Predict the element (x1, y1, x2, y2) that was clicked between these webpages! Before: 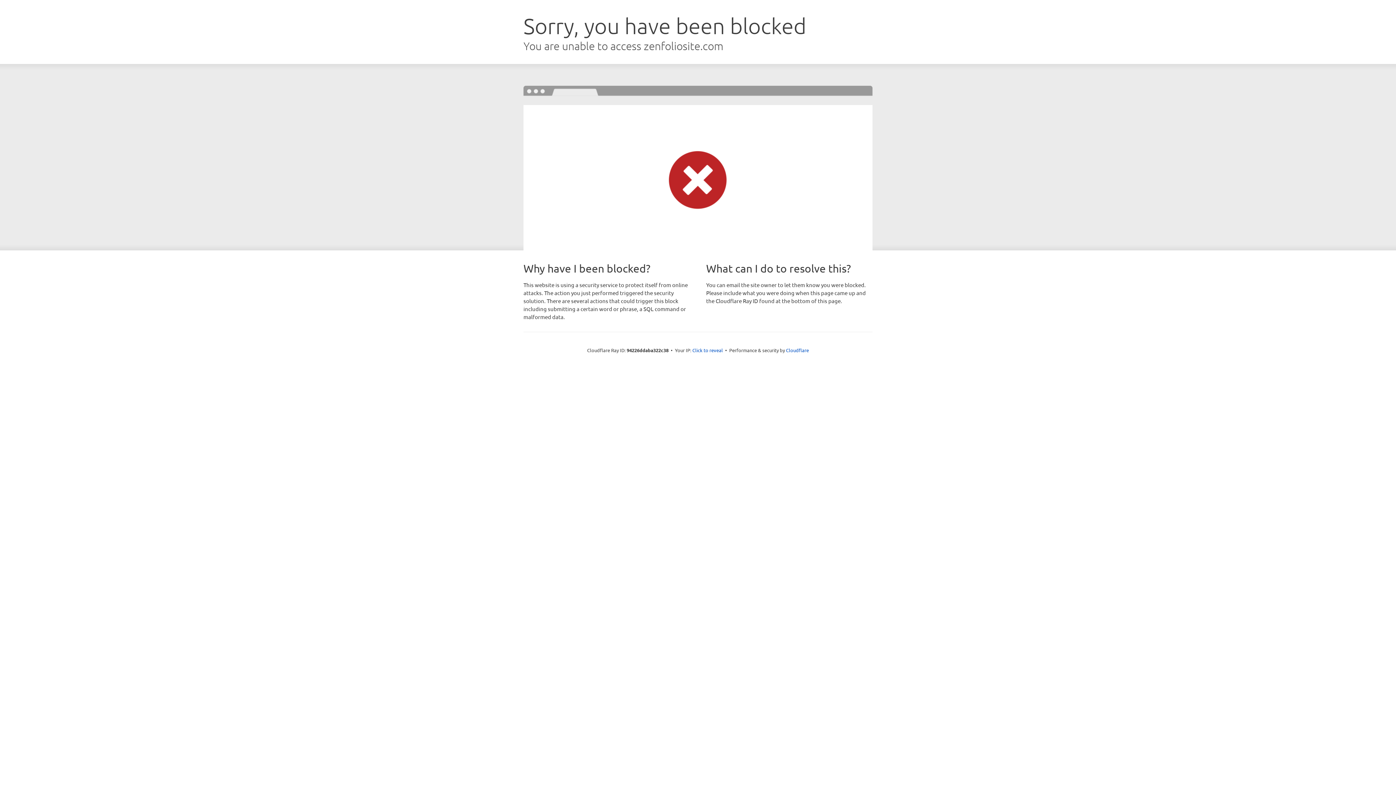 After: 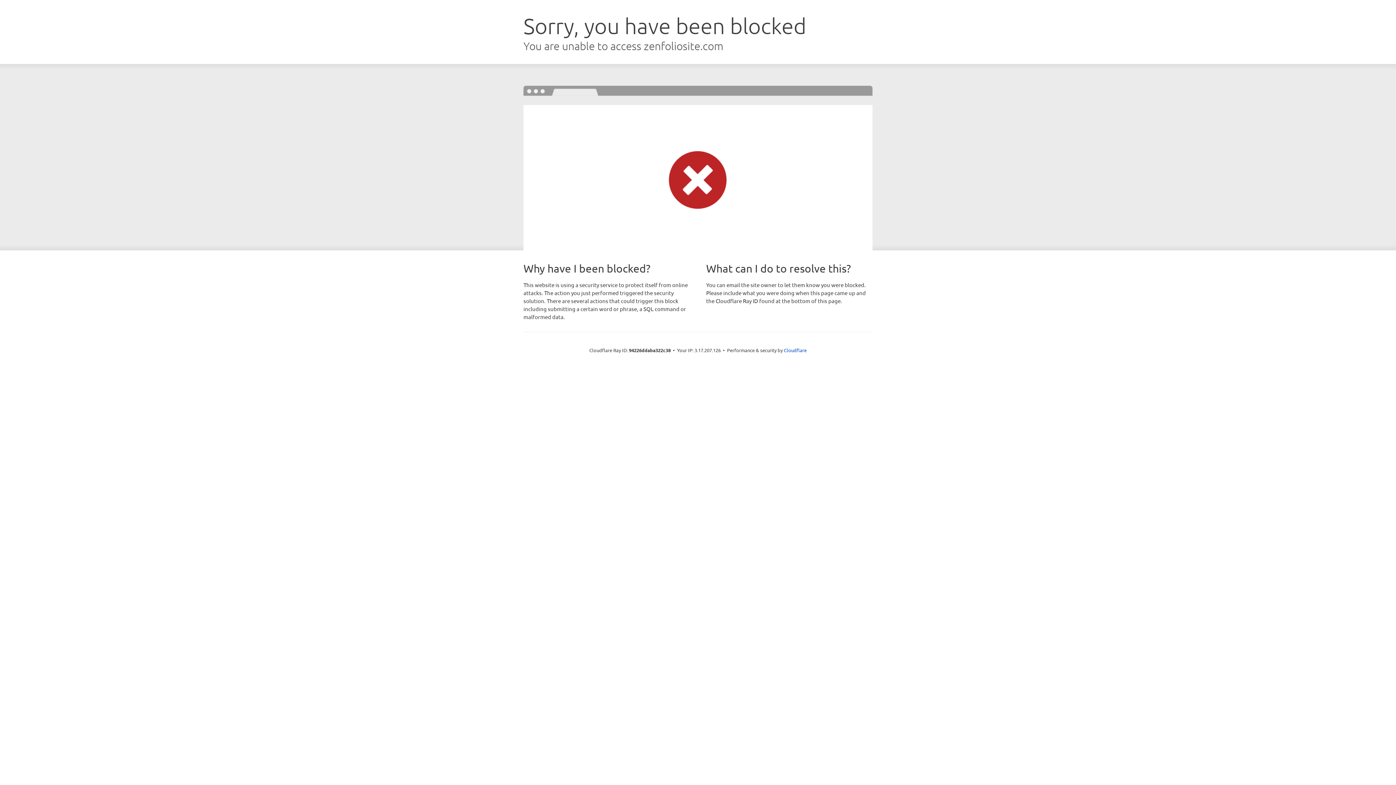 Action: bbox: (692, 346, 723, 353) label: Click to reveal